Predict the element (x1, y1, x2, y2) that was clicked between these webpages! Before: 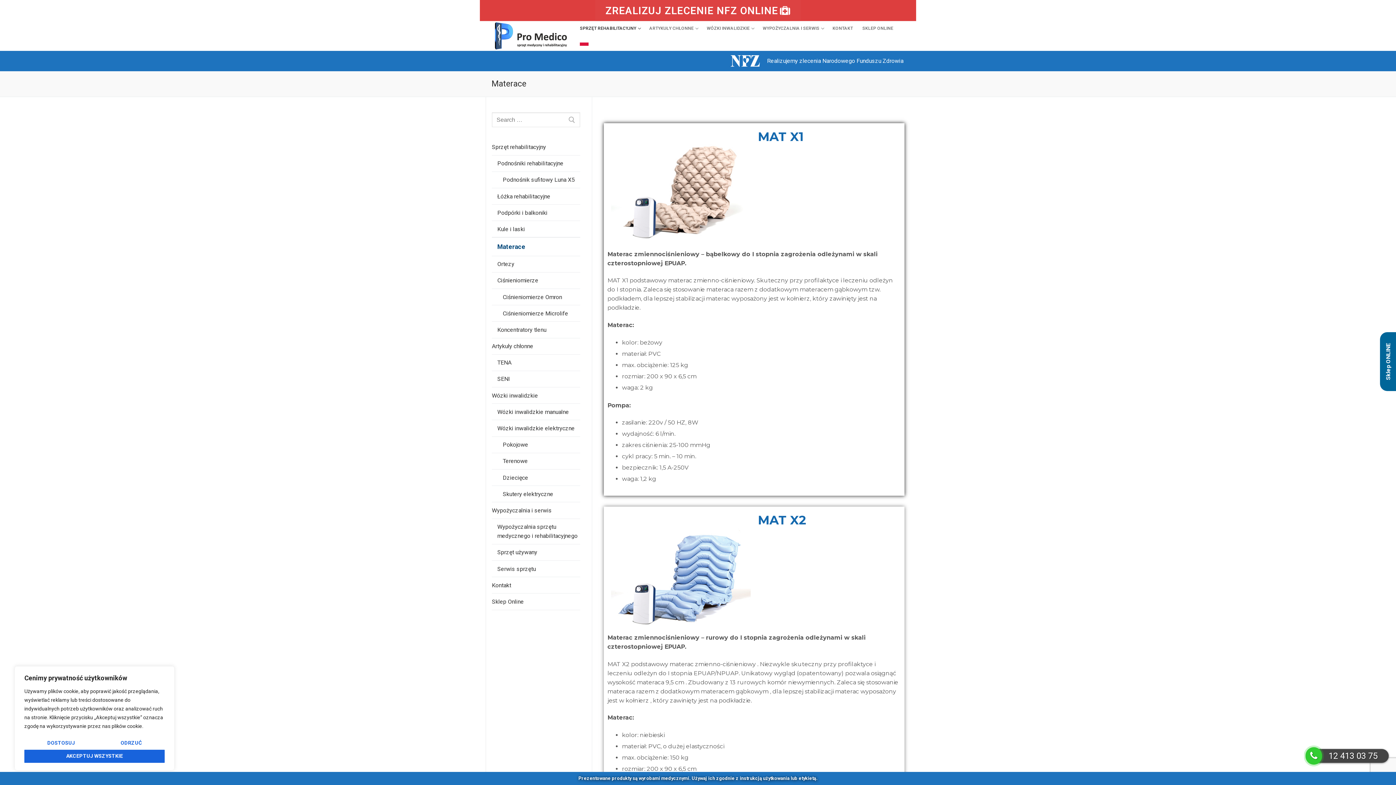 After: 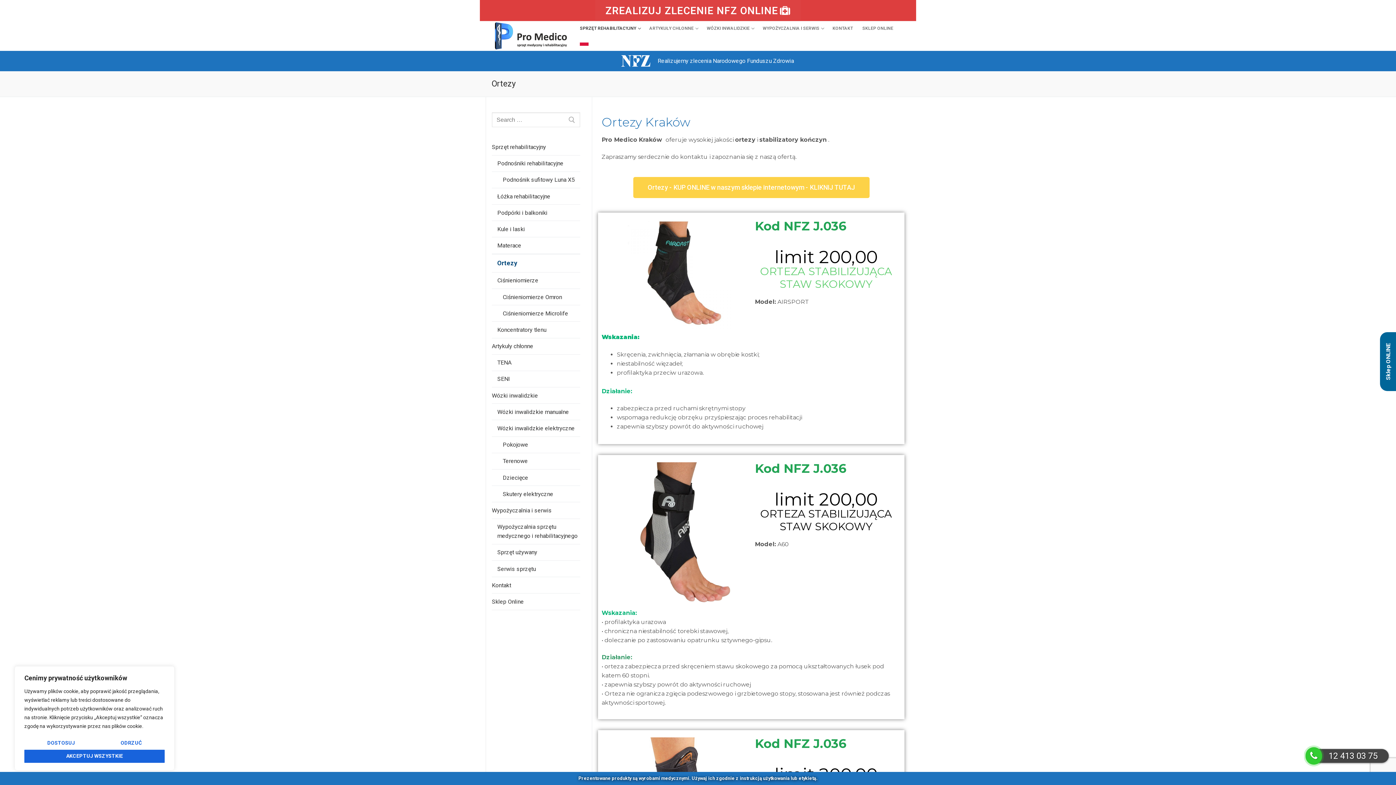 Action: bbox: (492, 256, 580, 272) label: Ortezy